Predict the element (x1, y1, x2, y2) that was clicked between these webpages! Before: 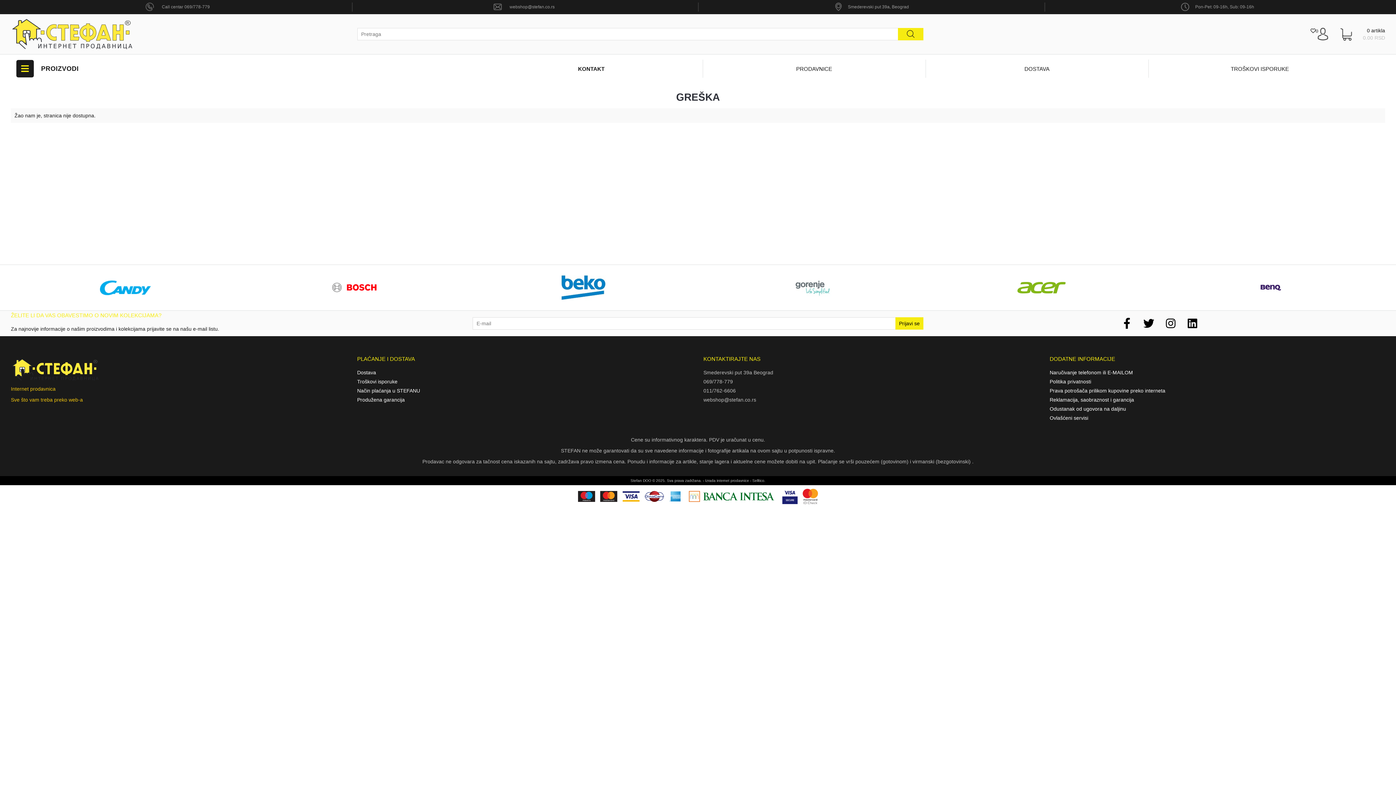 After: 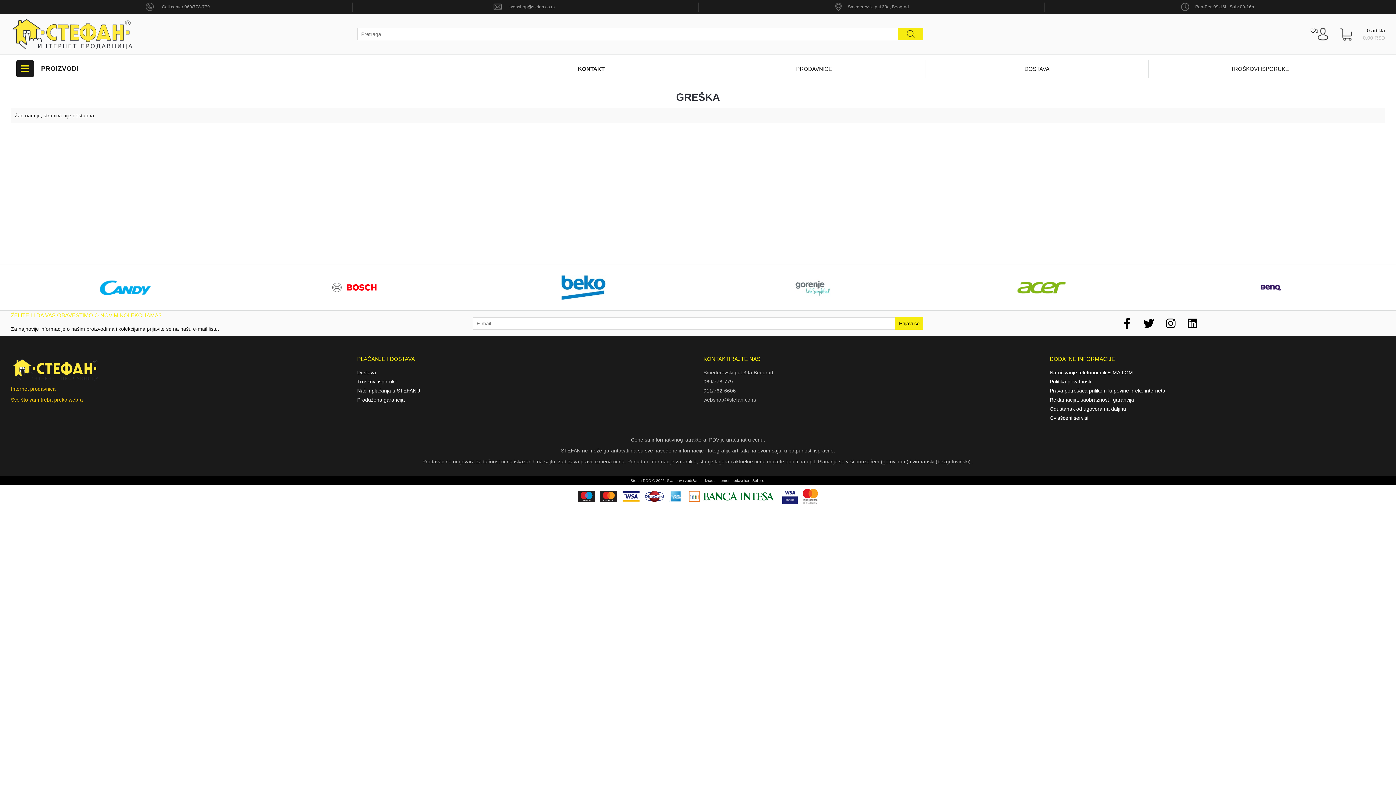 Action: bbox: (803, 493, 818, 499)